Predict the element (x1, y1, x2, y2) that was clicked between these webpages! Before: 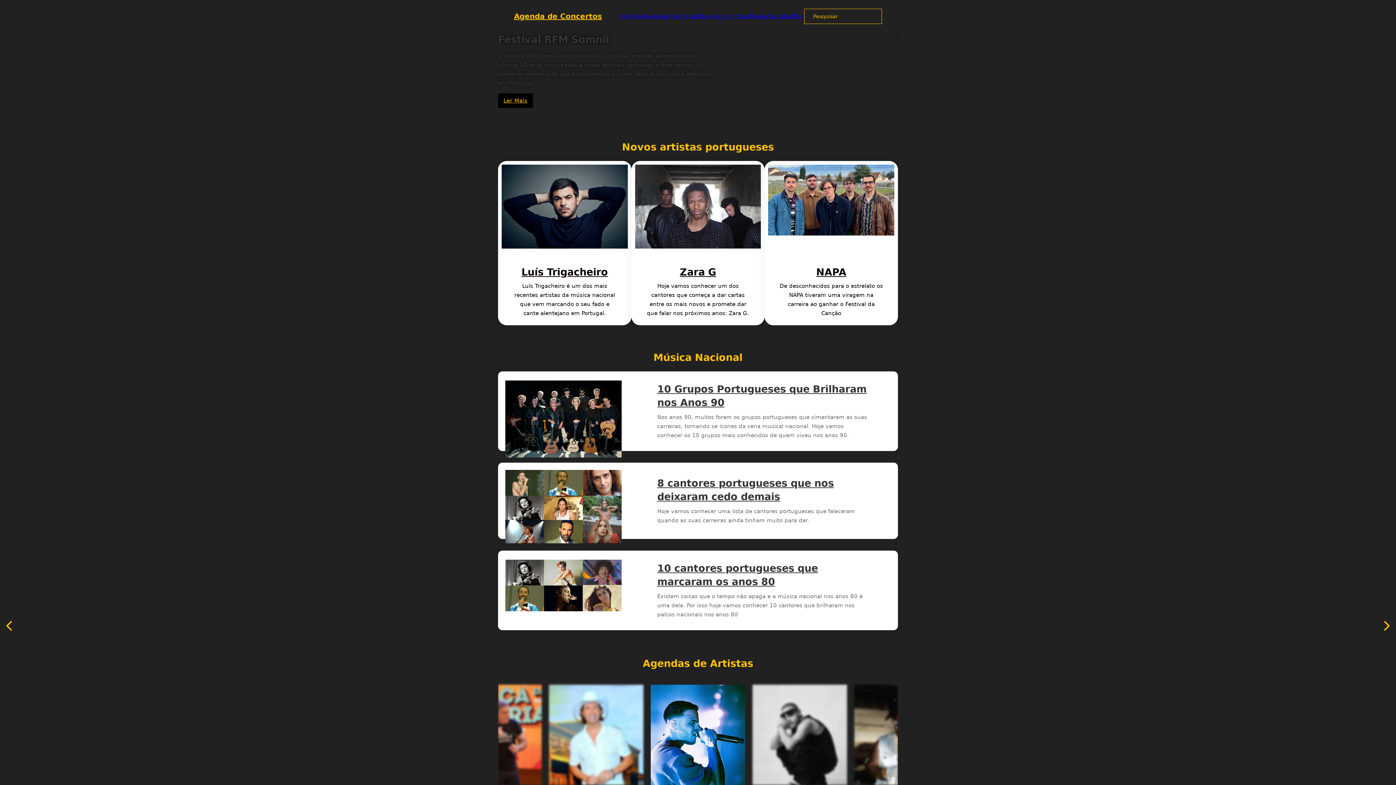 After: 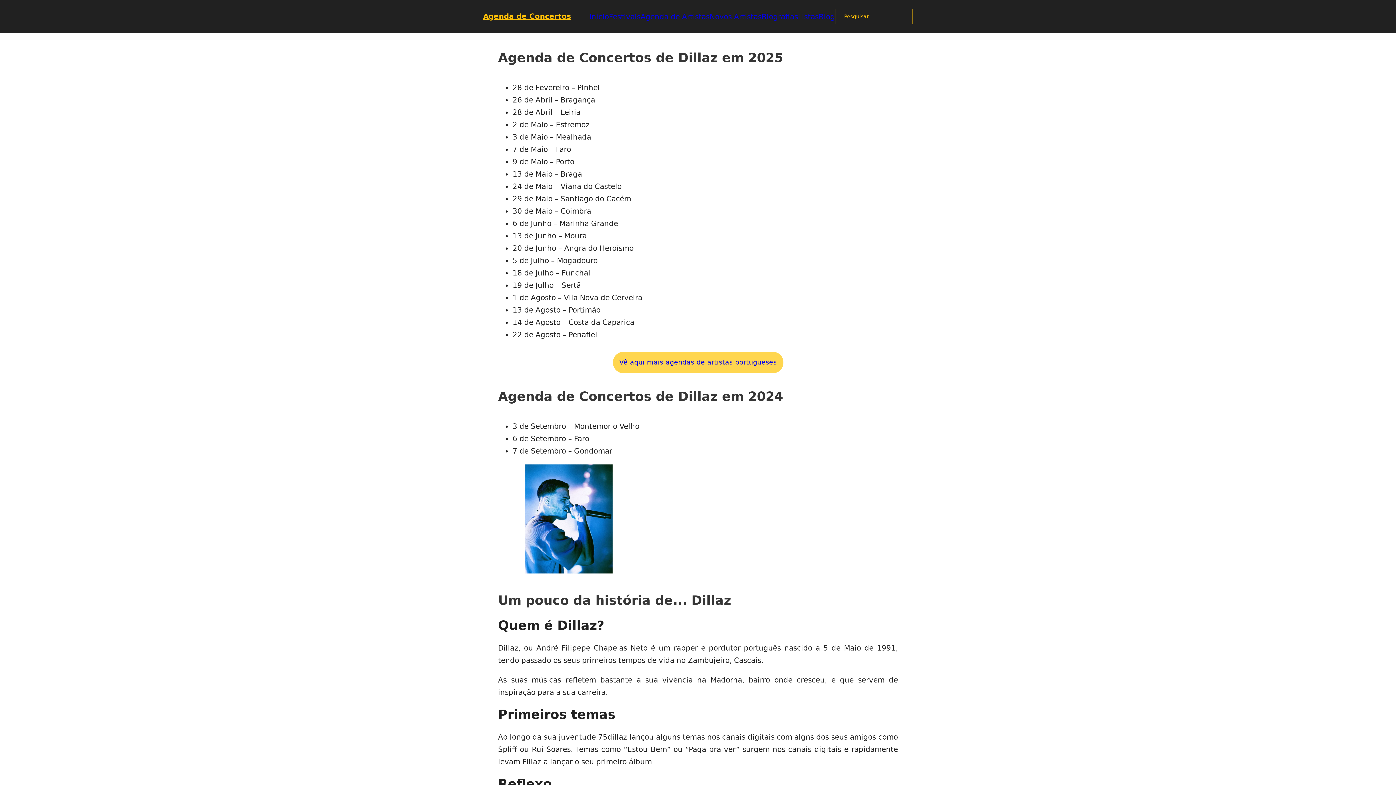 Action: bbox: (650, 685, 745, 794)